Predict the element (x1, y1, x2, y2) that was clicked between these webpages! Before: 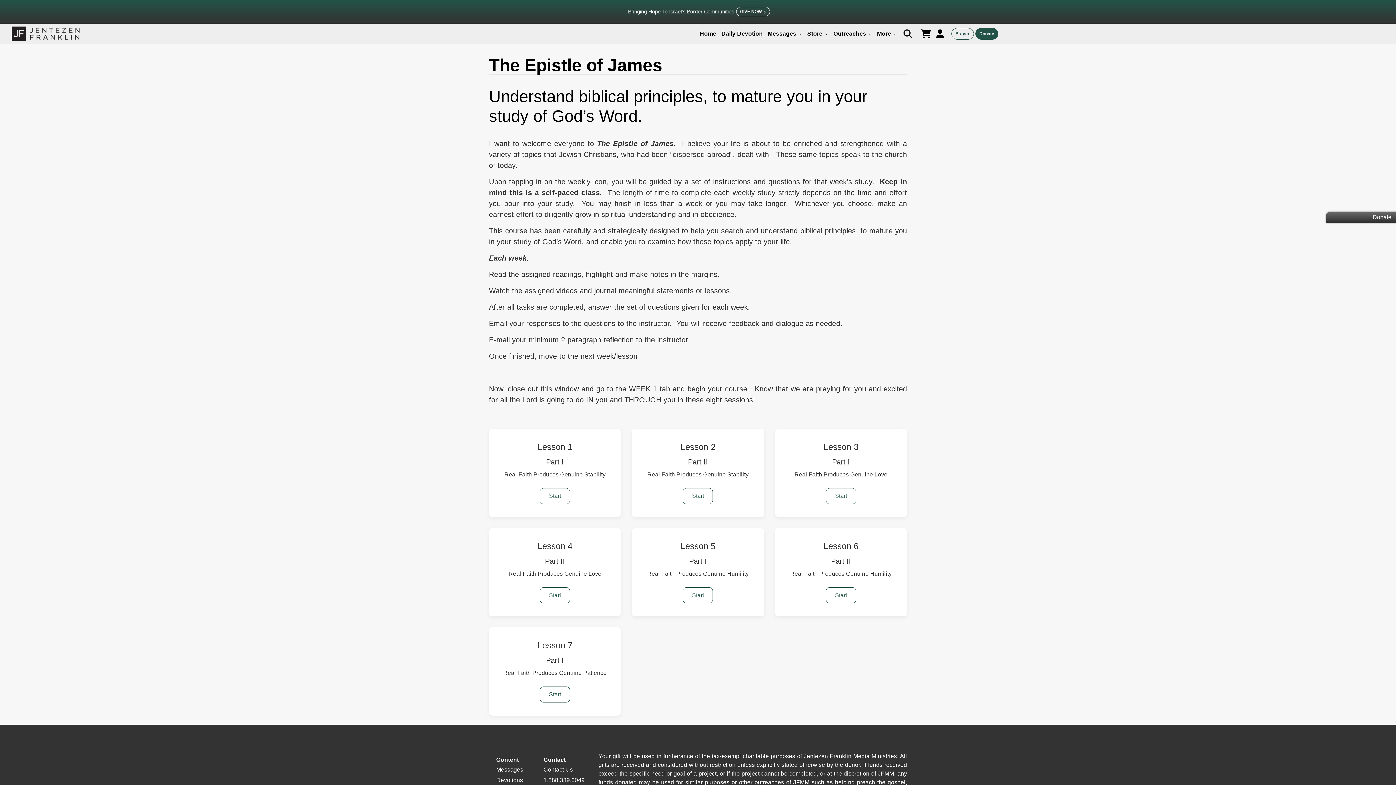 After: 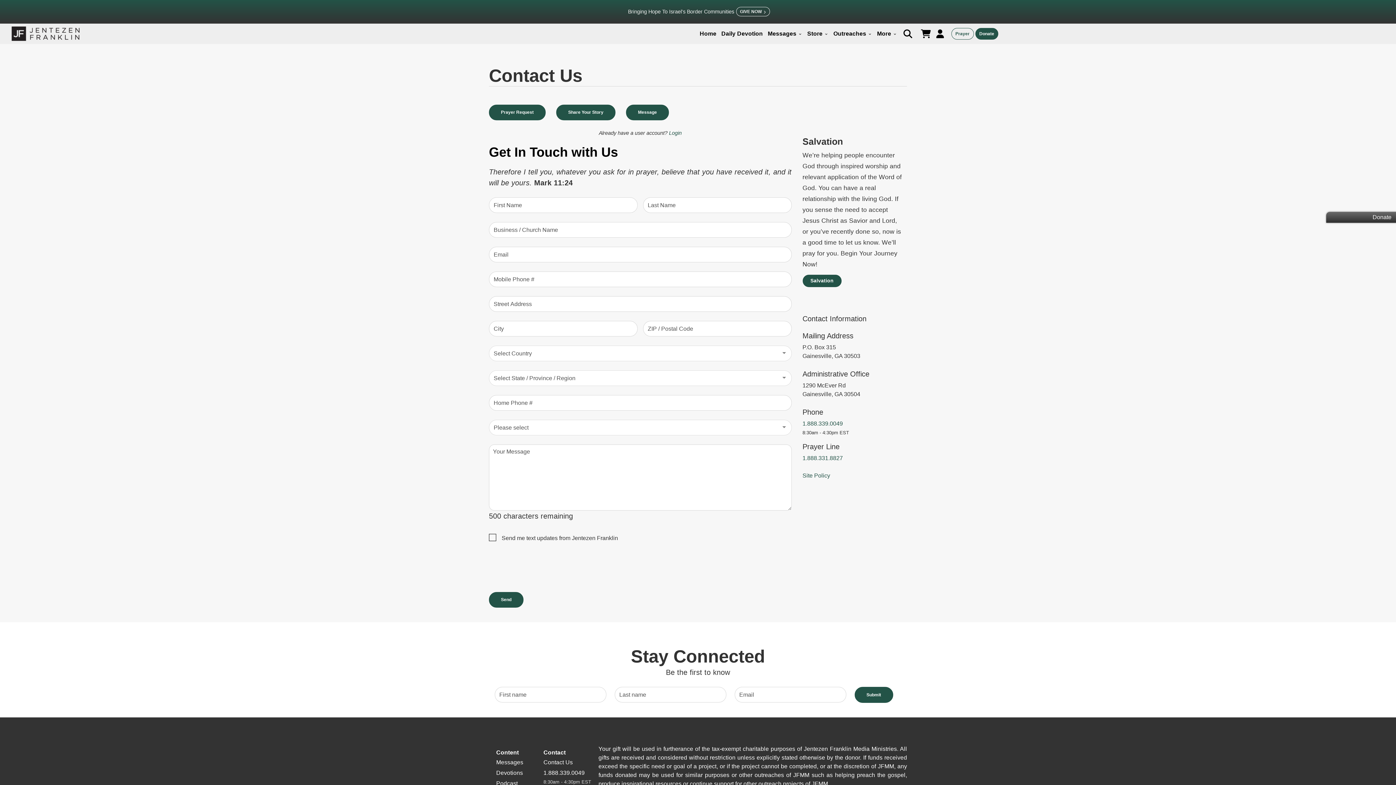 Action: bbox: (543, 766, 572, 773) label: Contact Us